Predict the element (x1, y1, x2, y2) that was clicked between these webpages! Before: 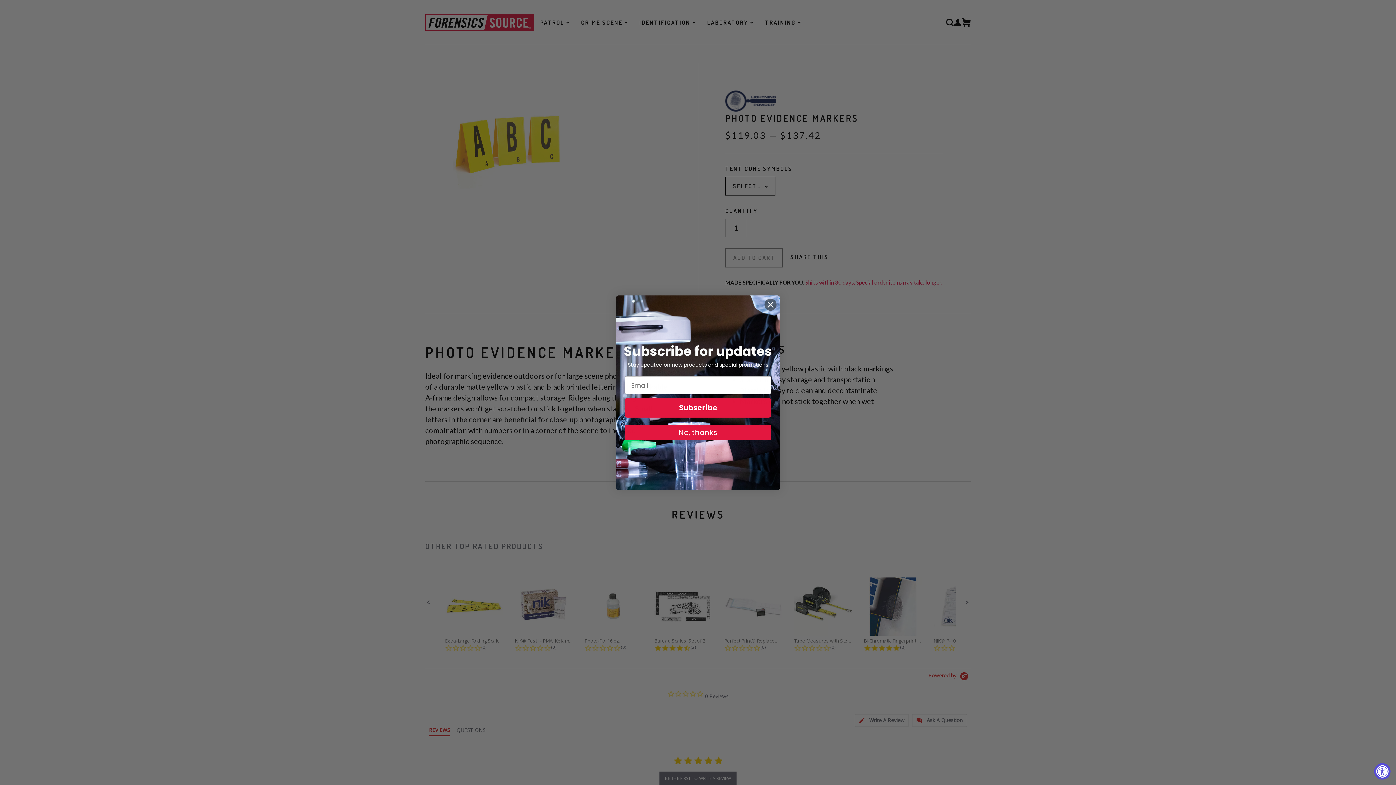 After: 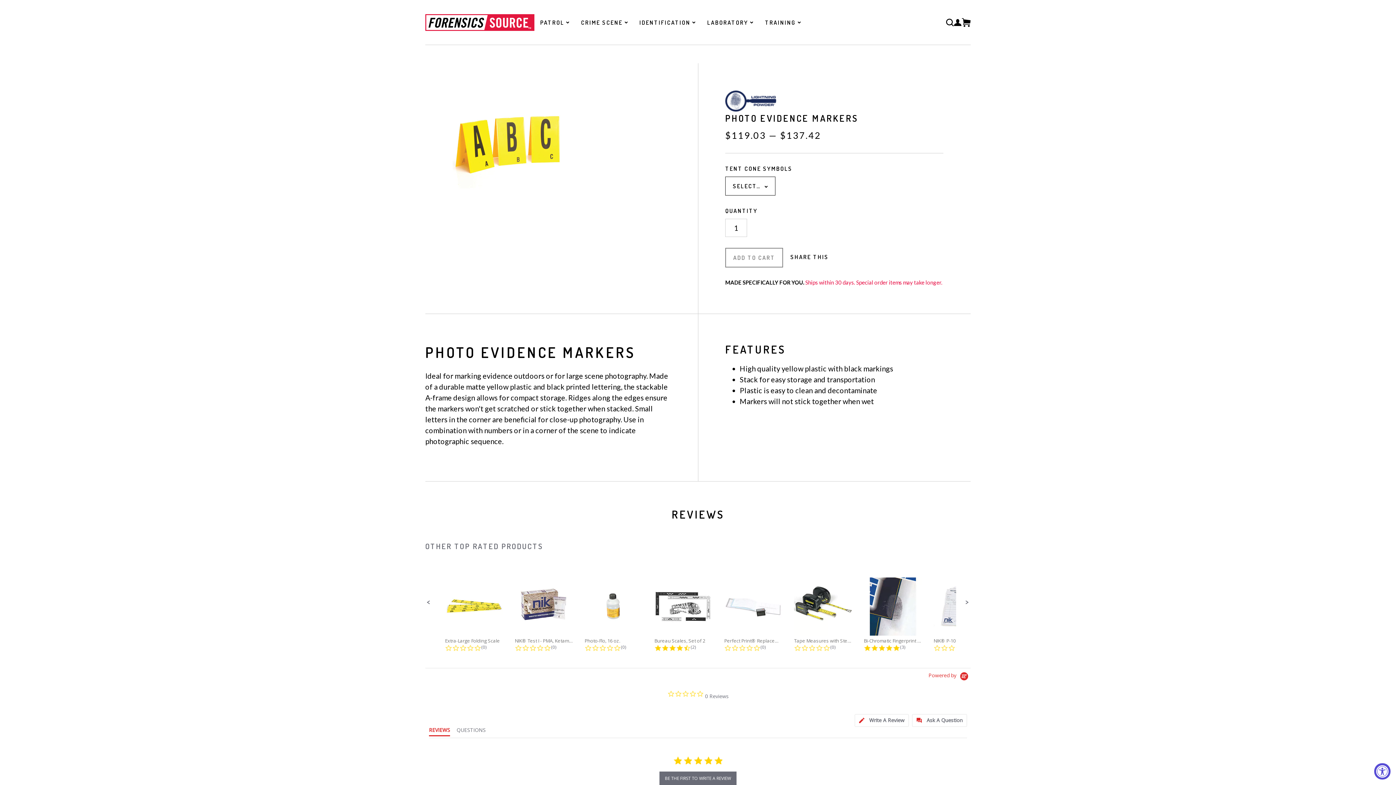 Action: bbox: (764, 298, 777, 311) label: Close dialog